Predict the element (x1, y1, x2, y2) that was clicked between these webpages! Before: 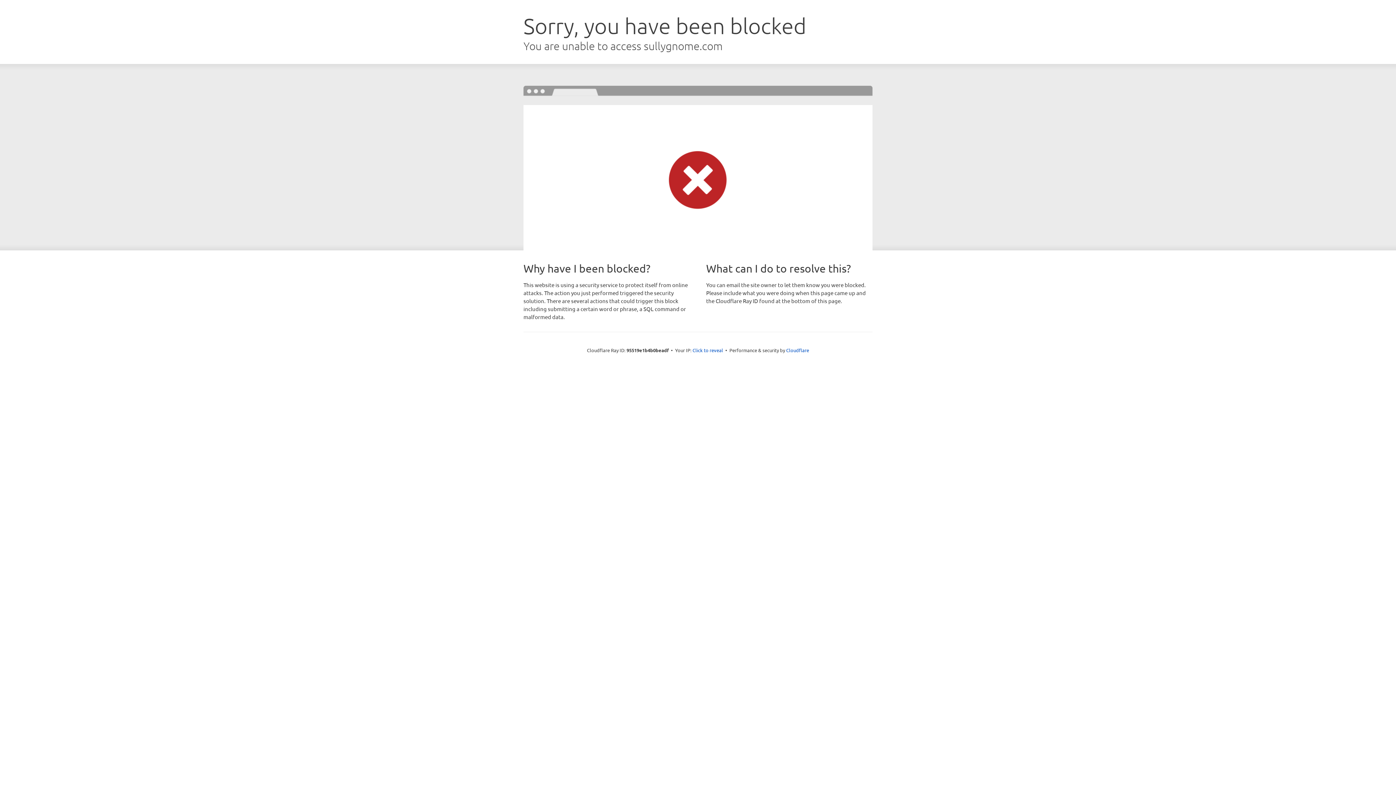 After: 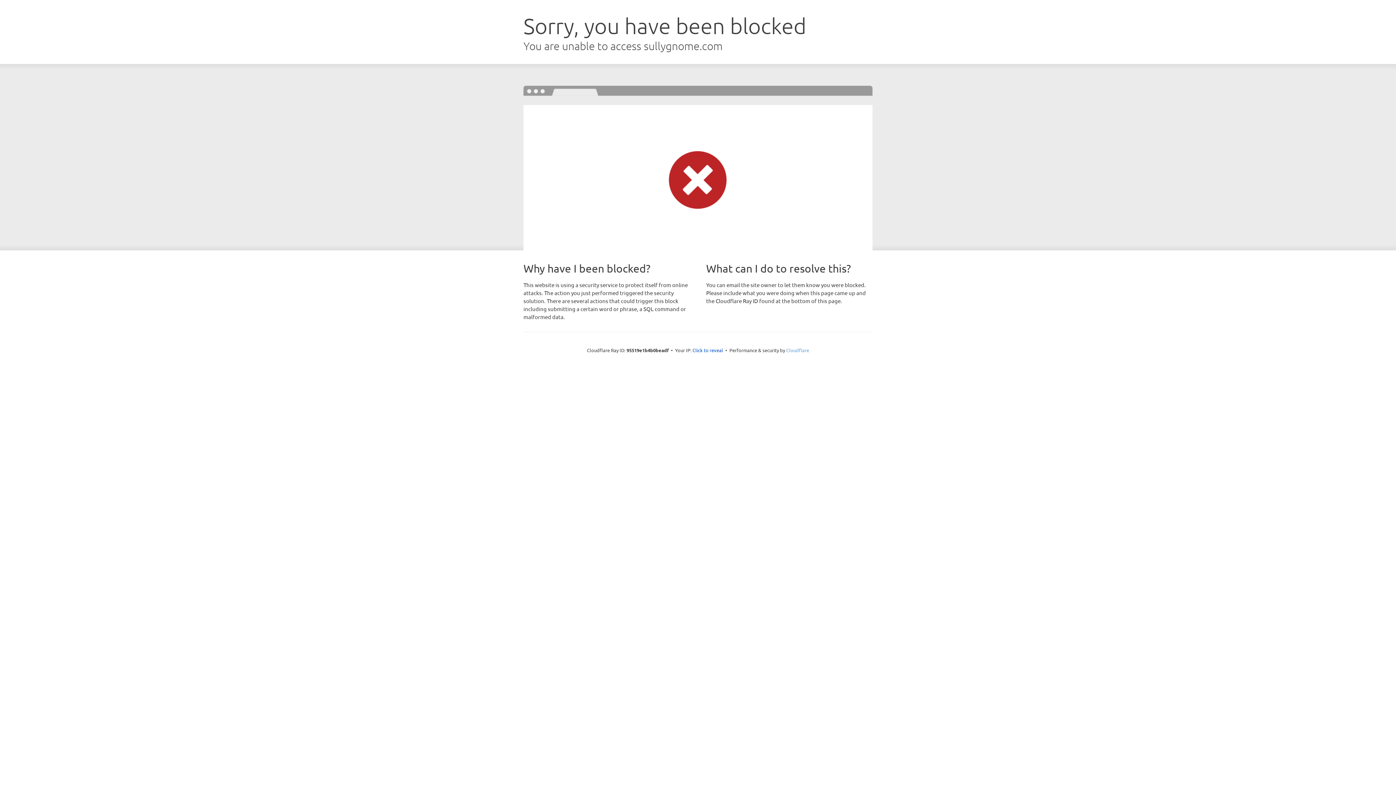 Action: label: Cloudflare bbox: (786, 347, 809, 353)